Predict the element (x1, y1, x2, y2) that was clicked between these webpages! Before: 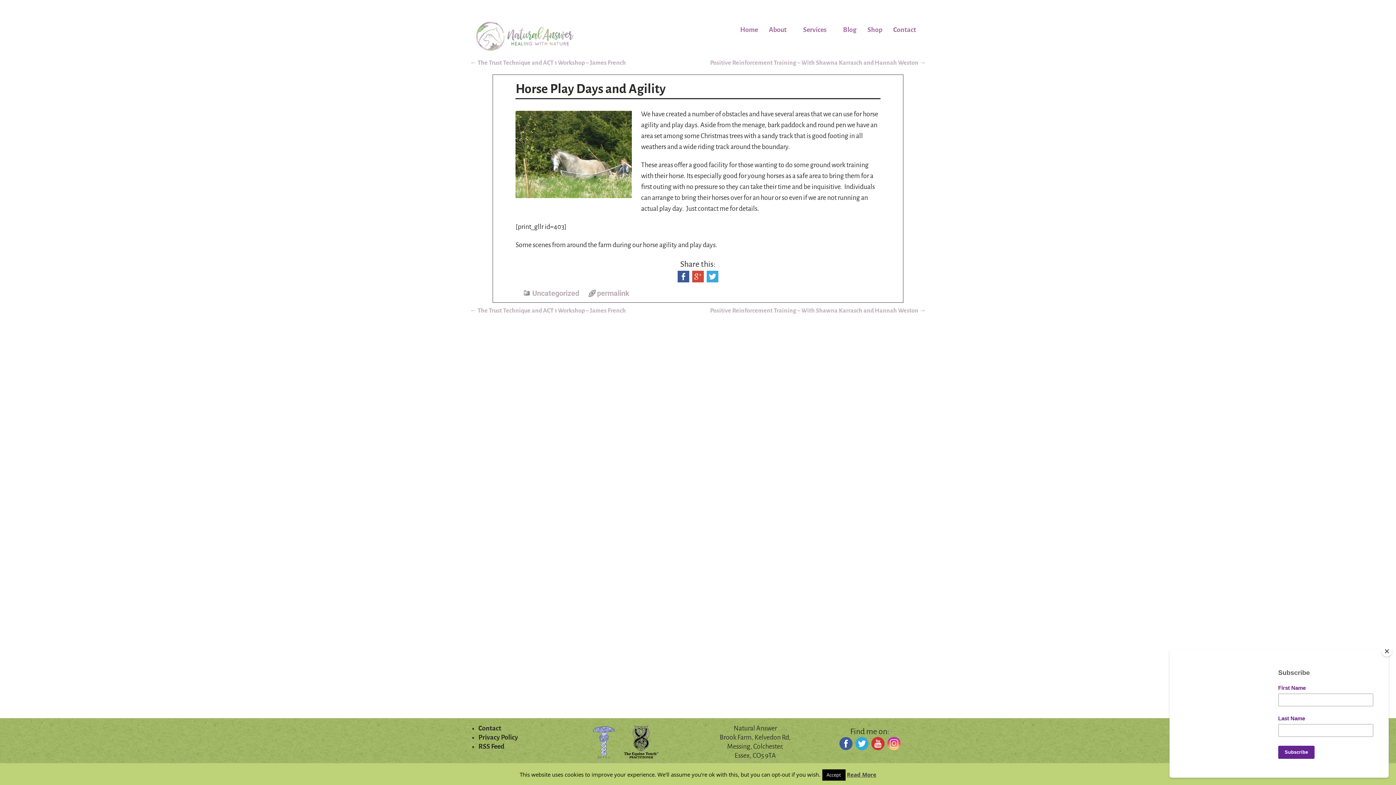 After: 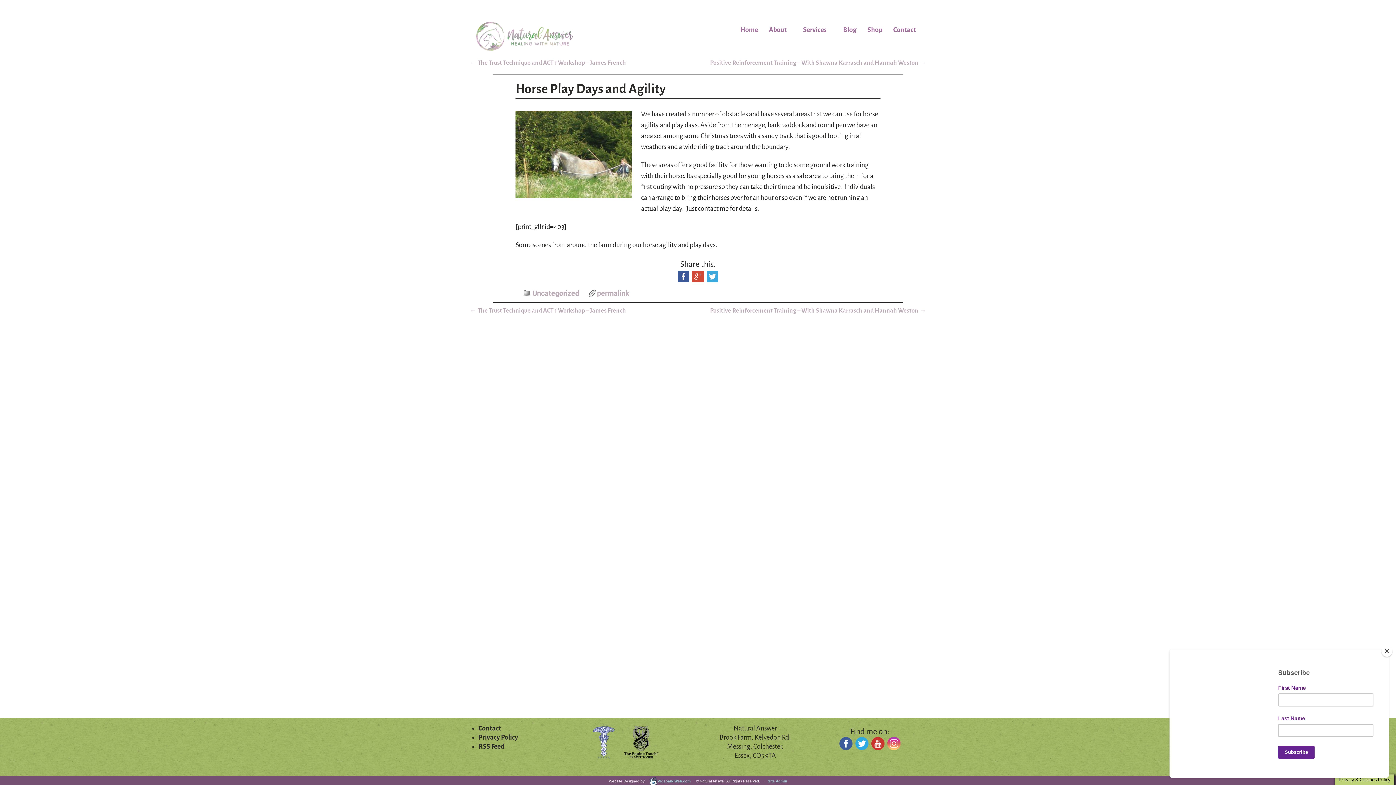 Action: label: Accept bbox: (822, 769, 845, 781)